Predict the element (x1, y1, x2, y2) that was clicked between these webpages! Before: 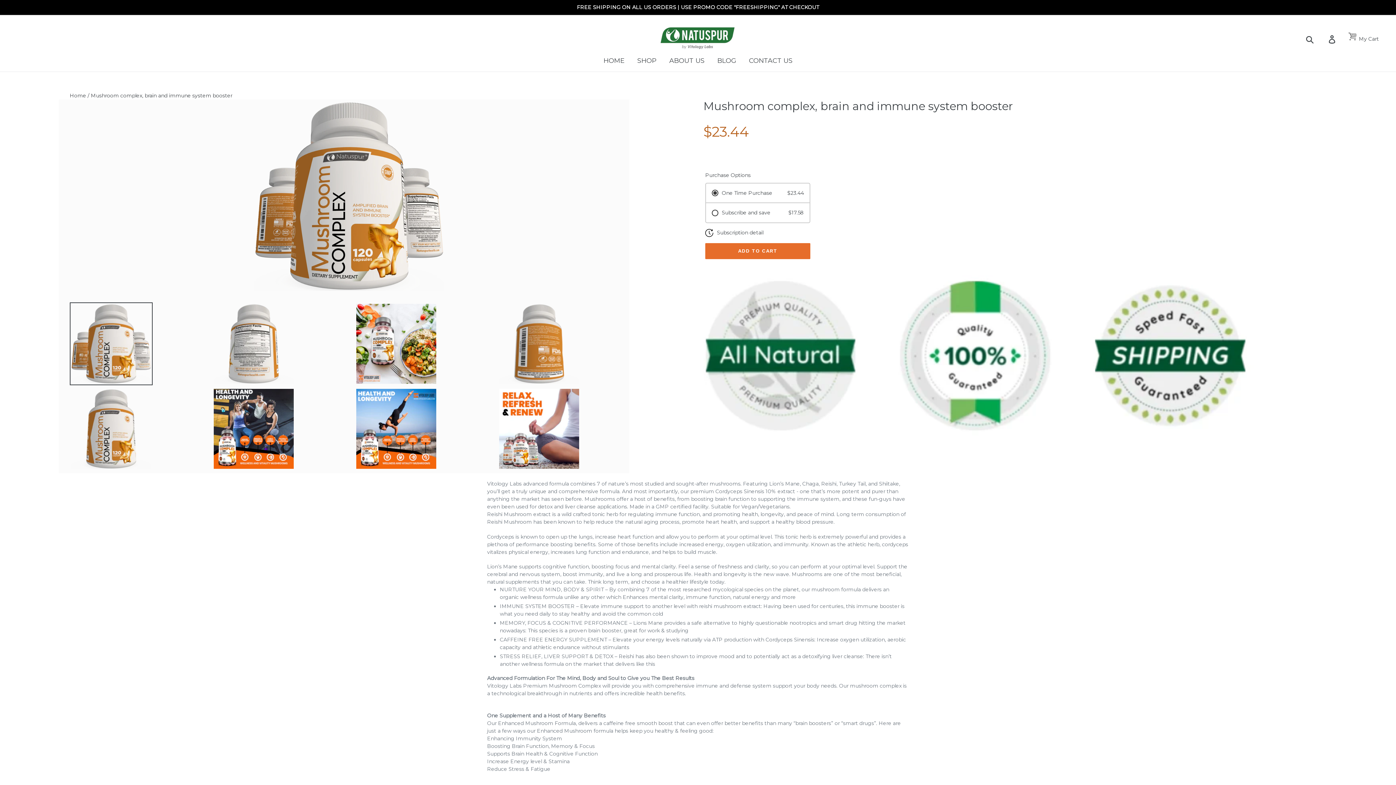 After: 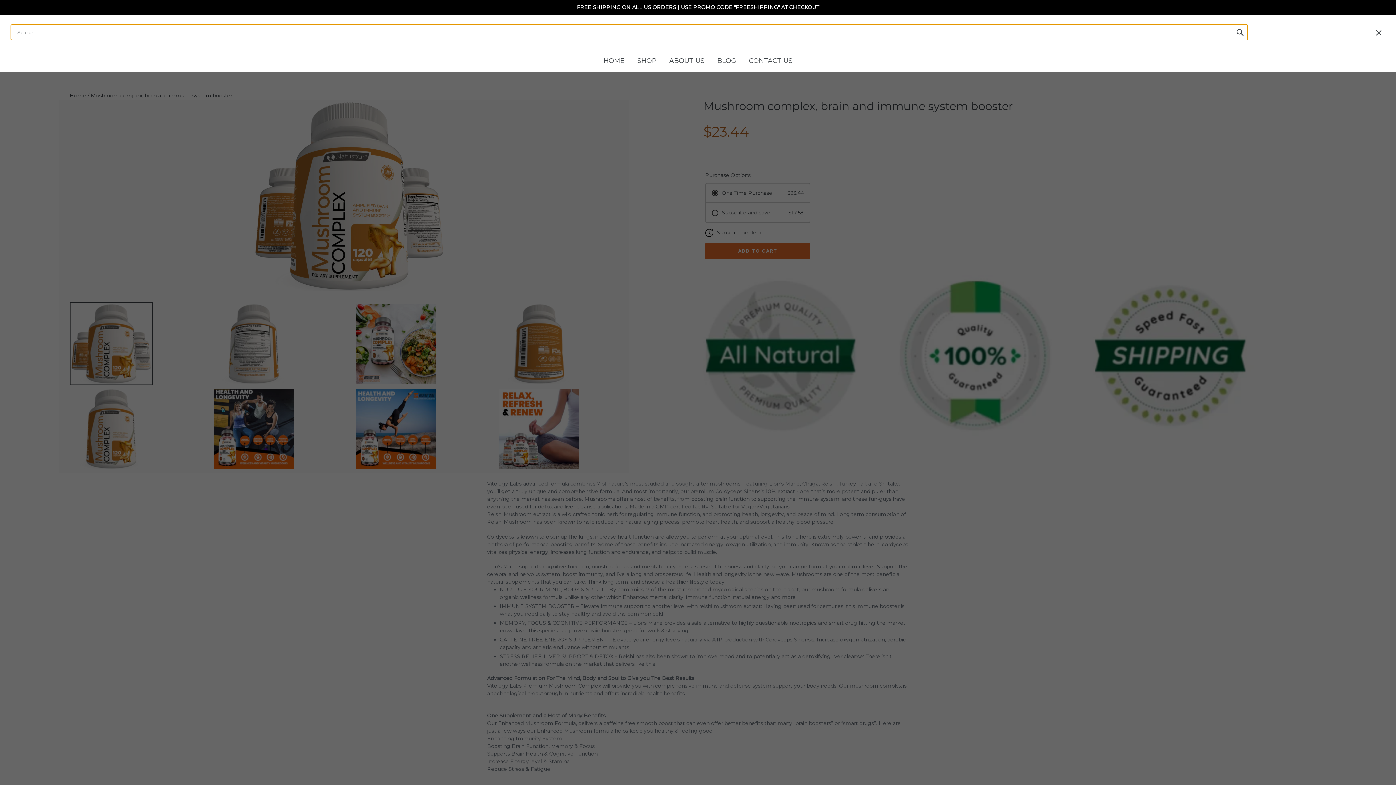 Action: bbox: (1304, 34, 1317, 44) label: Search